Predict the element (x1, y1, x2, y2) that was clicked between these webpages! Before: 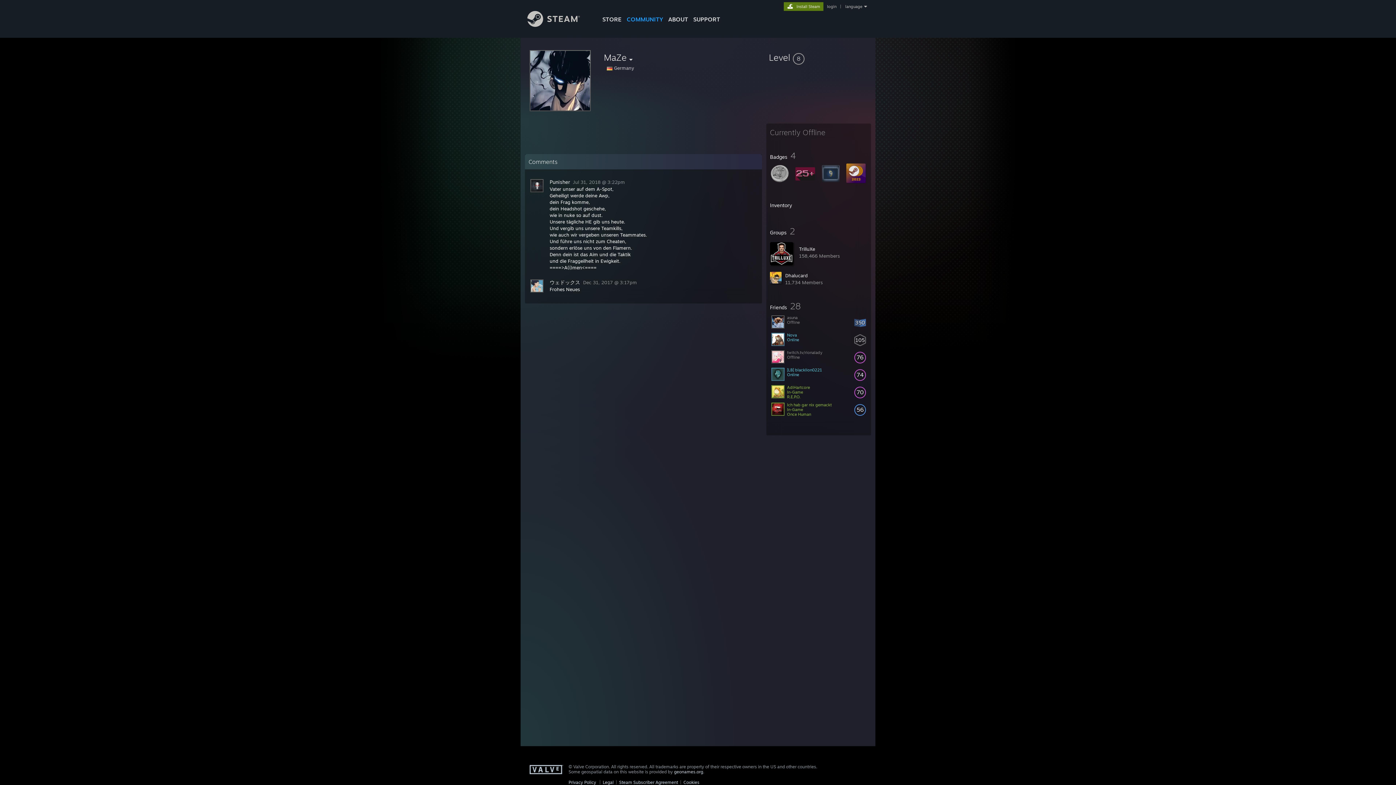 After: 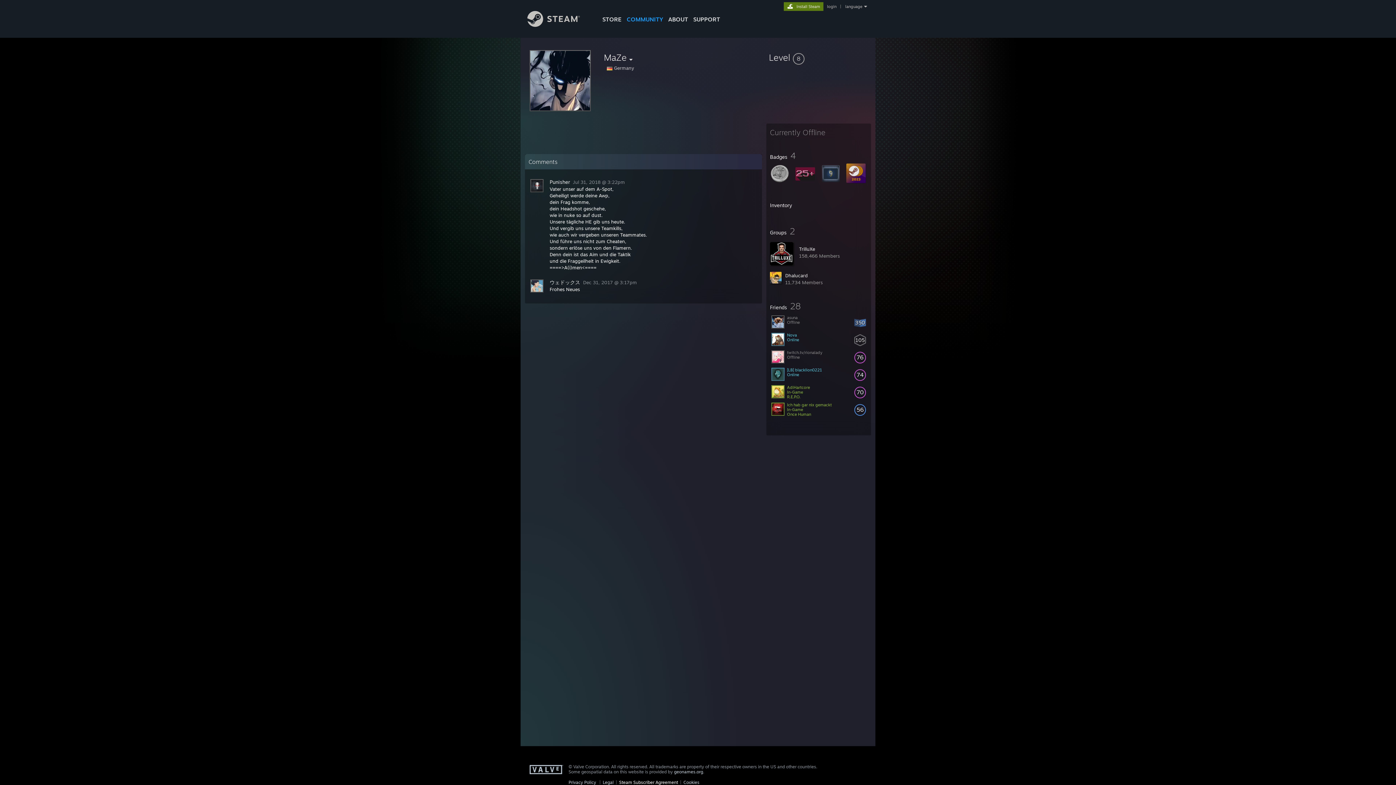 Action: label: Steam Subscriber Agreement bbox: (619, 780, 678, 785)